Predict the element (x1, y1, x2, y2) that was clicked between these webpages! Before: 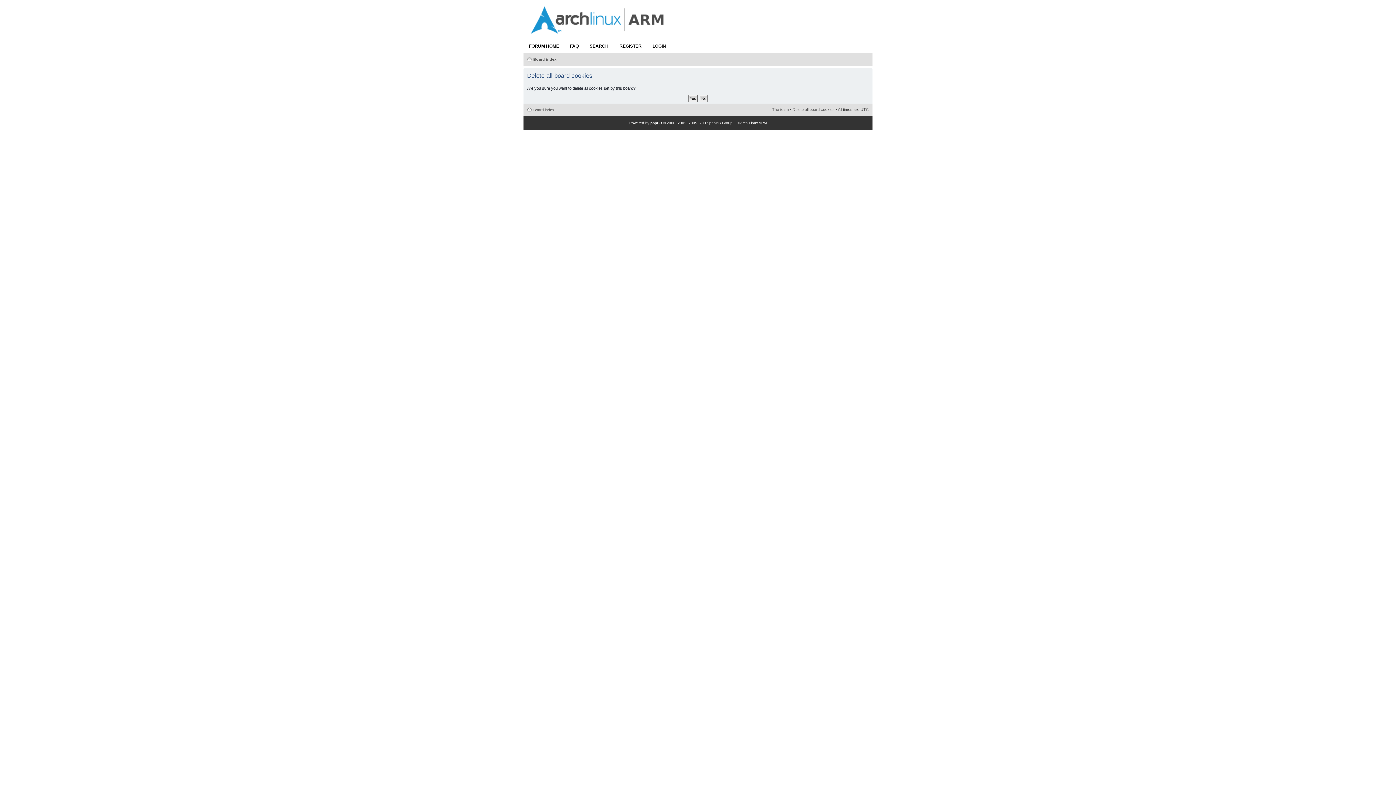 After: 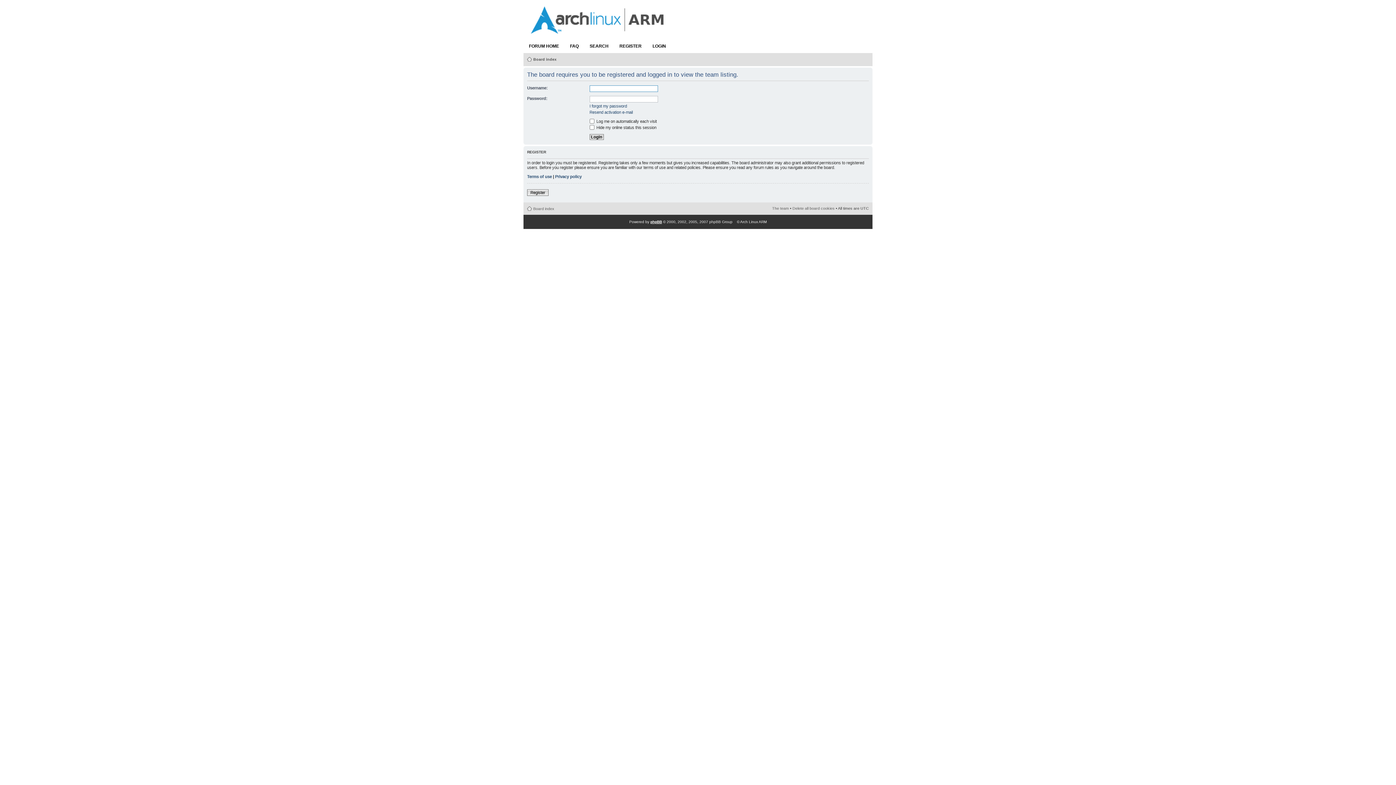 Action: label: The team bbox: (772, 107, 789, 111)